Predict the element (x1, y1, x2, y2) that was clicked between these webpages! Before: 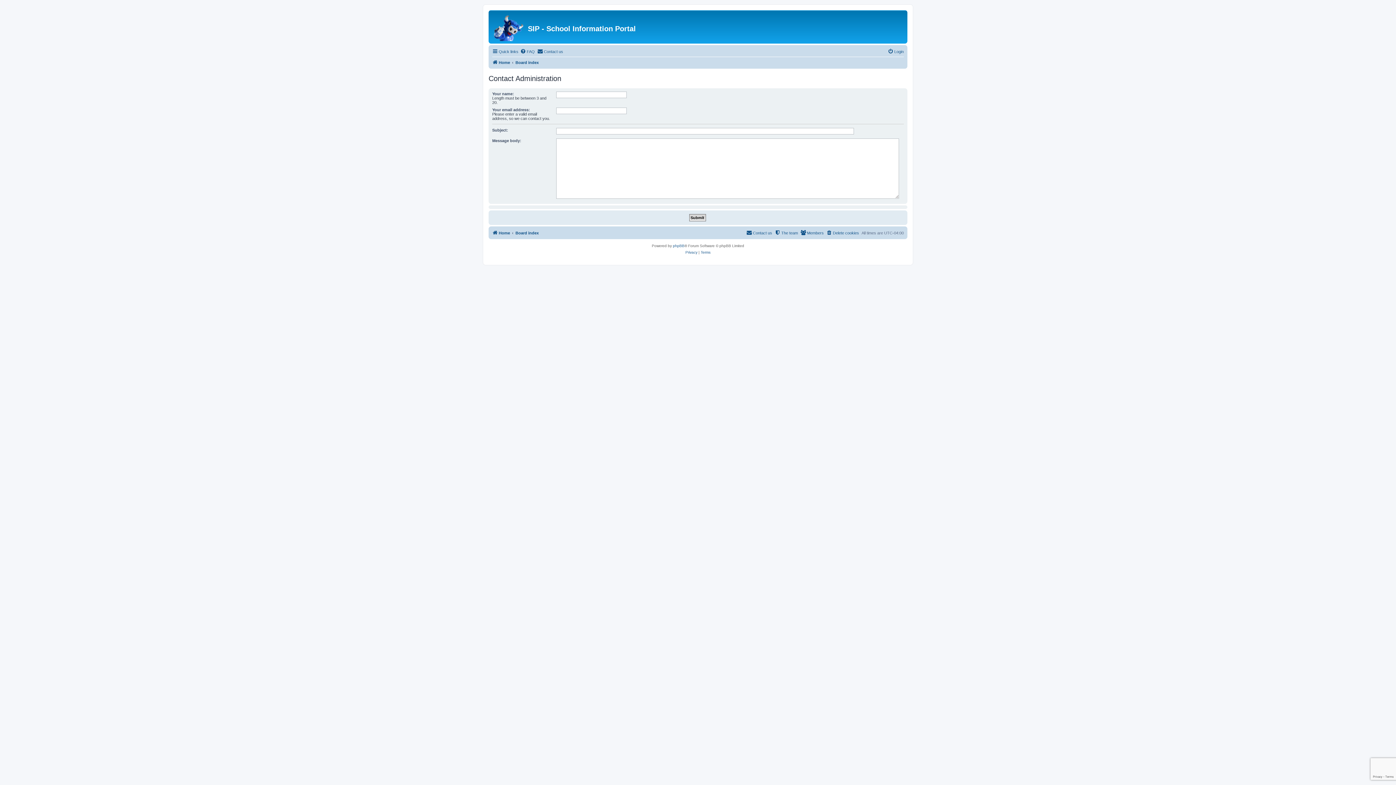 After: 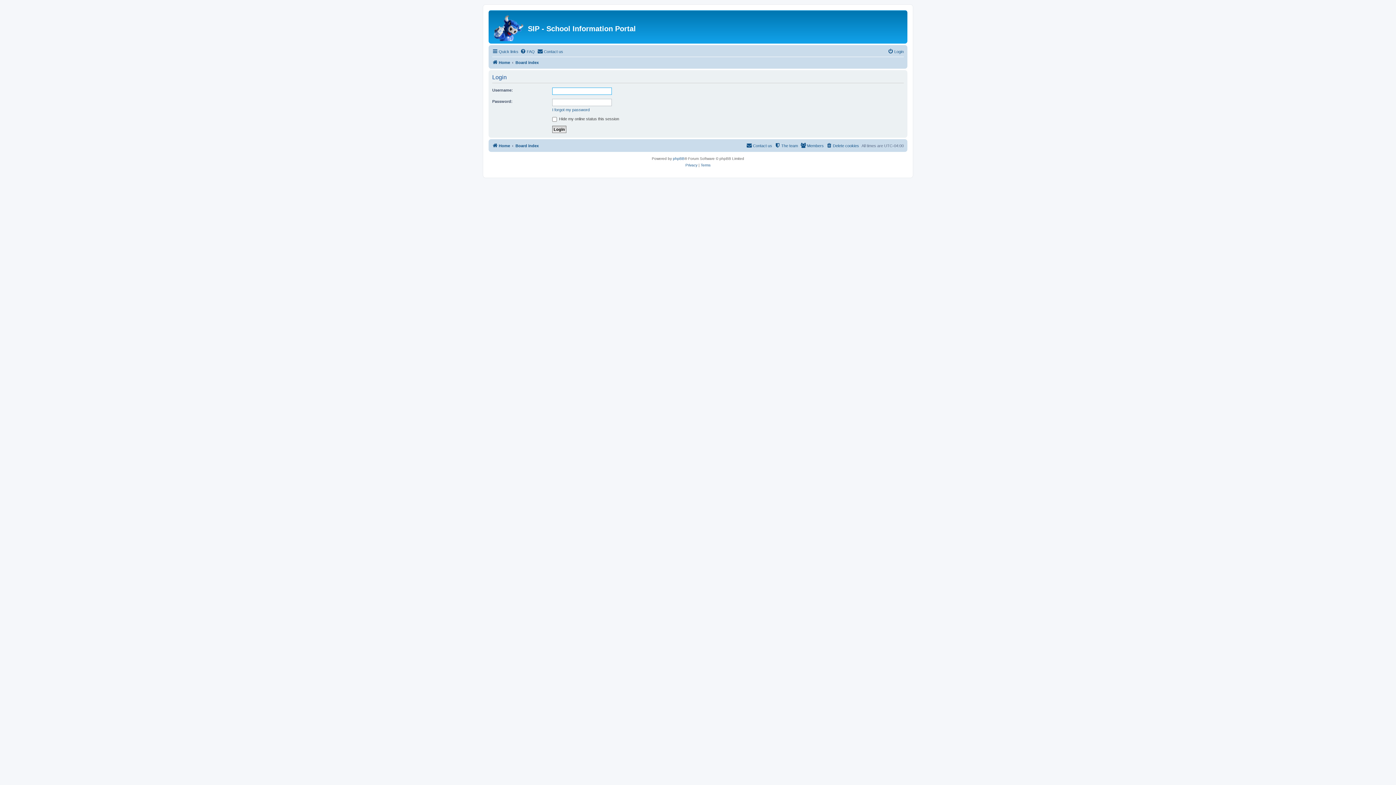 Action: bbox: (888, 47, 904, 56) label: Login